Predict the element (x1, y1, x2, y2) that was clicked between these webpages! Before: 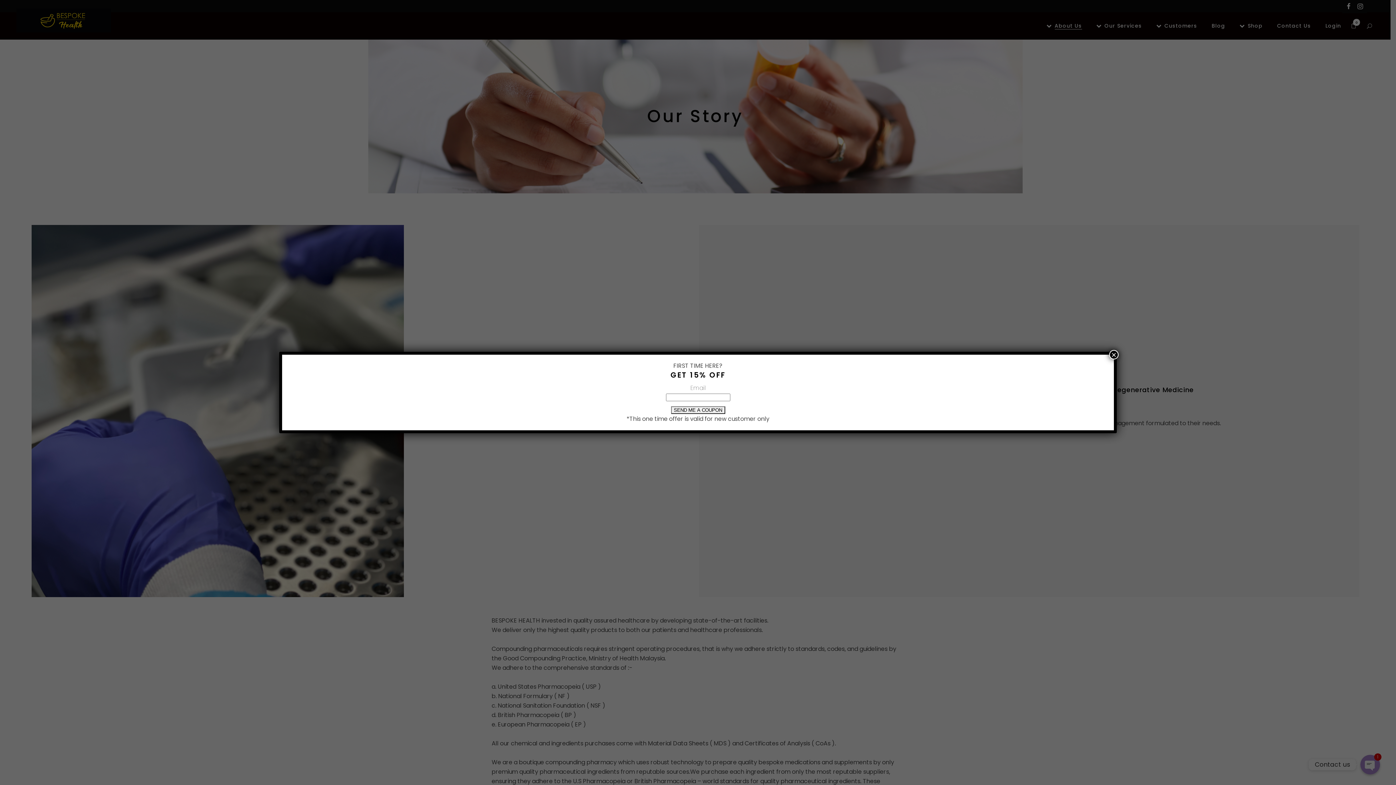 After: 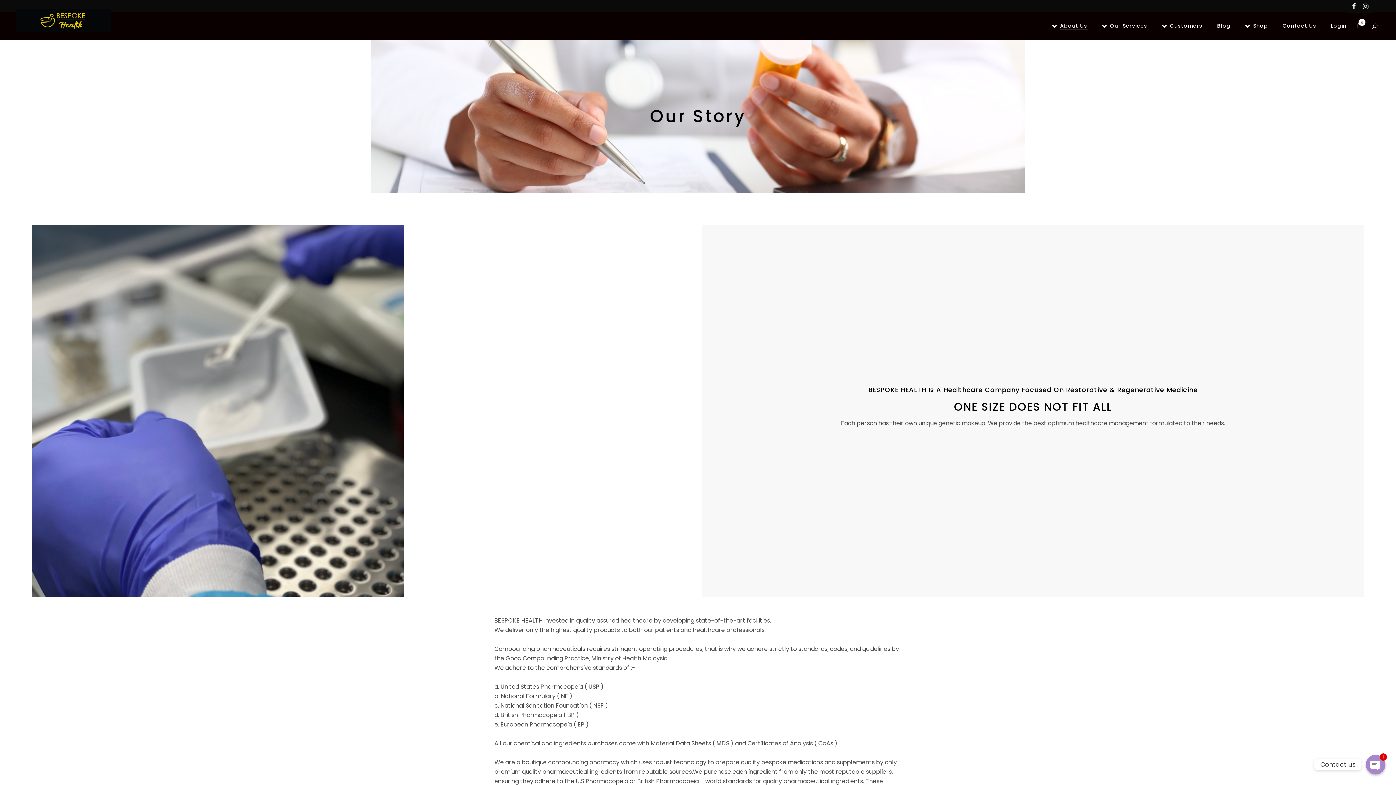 Action: label: Close bbox: (1109, 350, 1118, 359)